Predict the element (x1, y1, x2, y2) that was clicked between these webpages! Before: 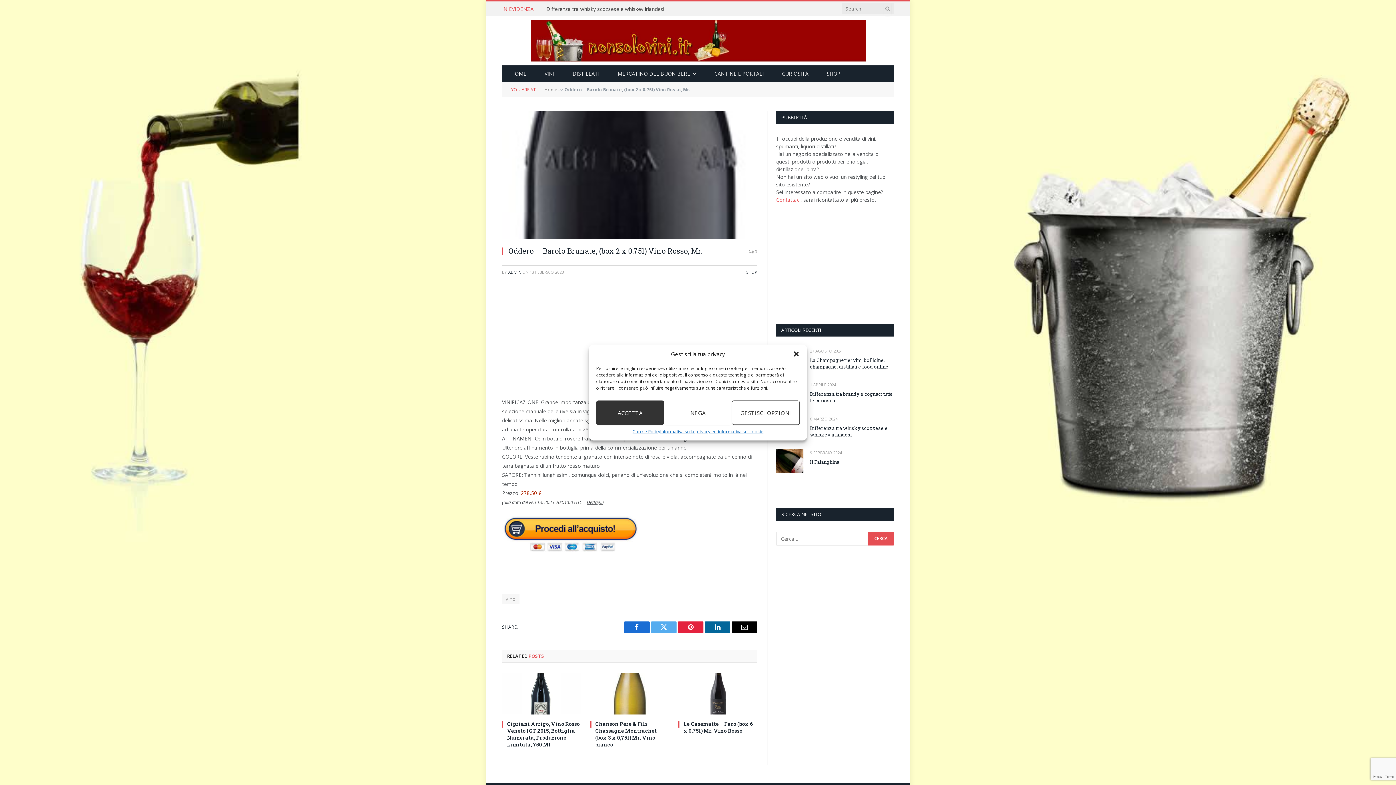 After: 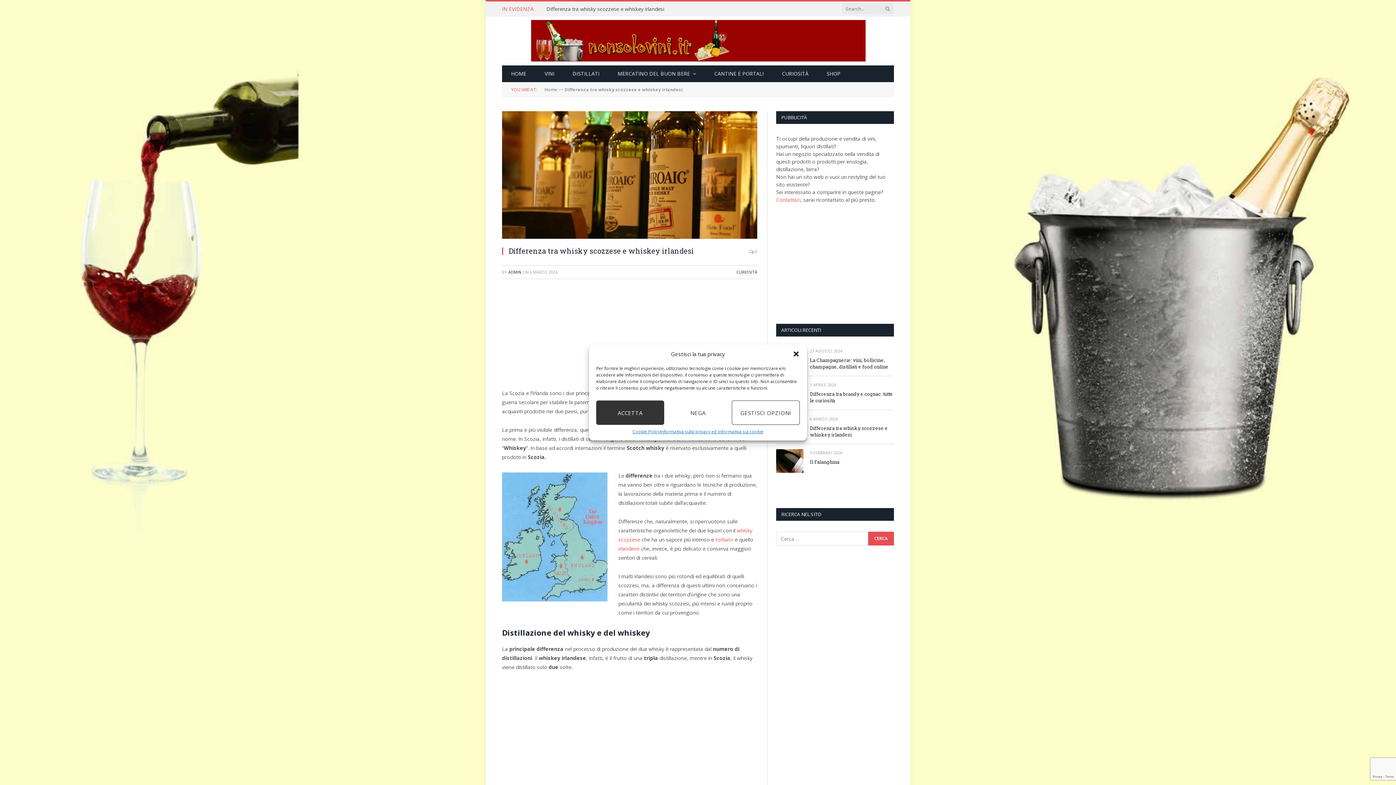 Action: bbox: (810, 424, 894, 438) label: Differenza tra whisky scozzese e whiskey irlandesi